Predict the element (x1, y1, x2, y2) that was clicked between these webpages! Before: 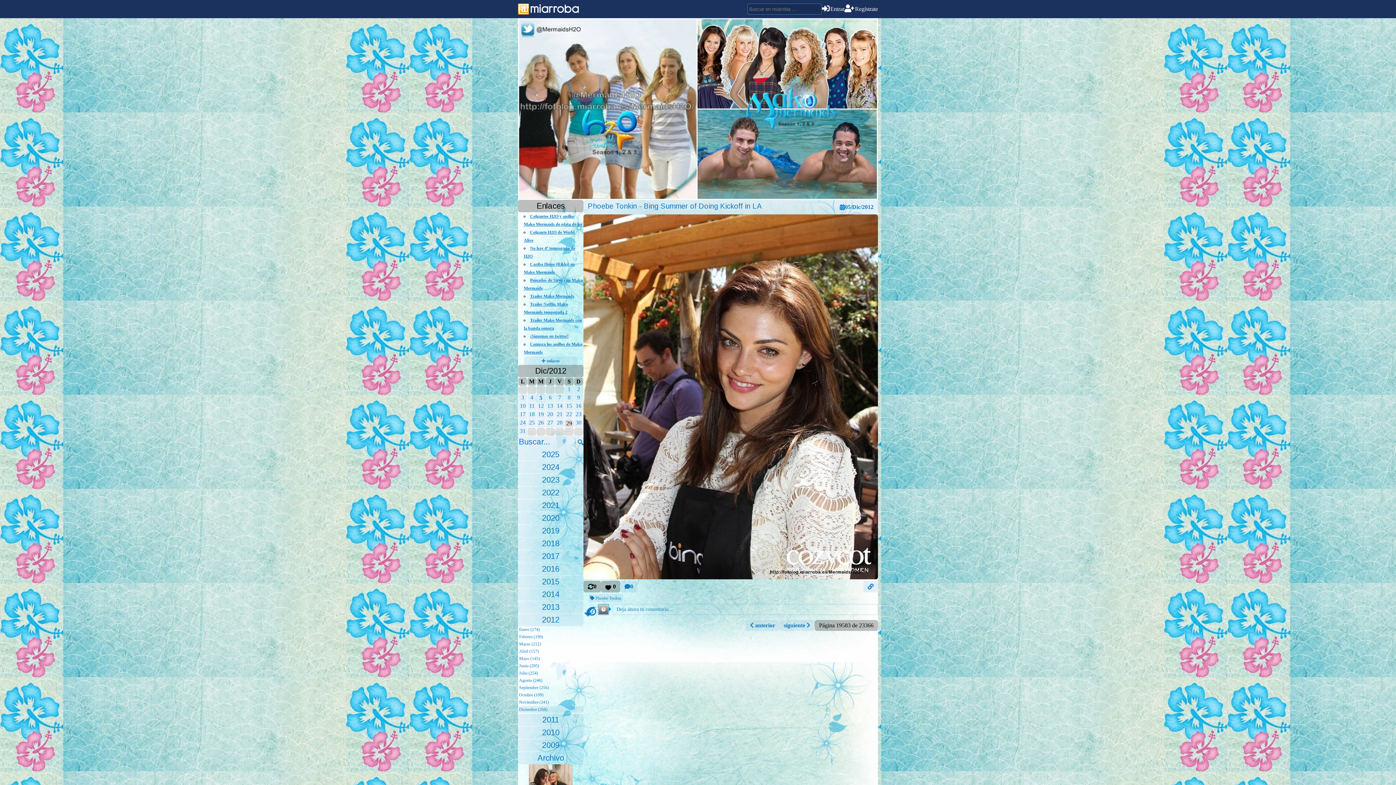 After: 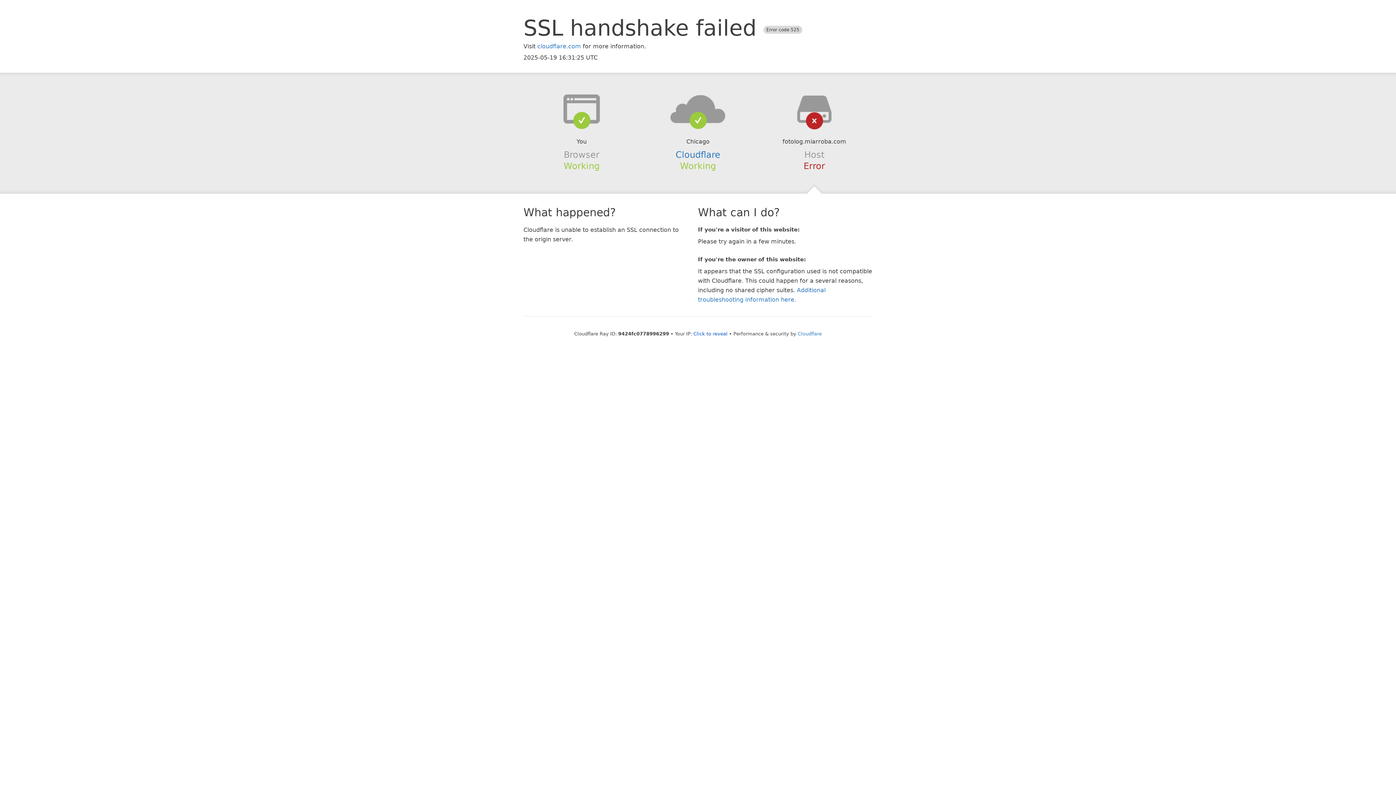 Action: bbox: (536, 419, 545, 427) label: 26